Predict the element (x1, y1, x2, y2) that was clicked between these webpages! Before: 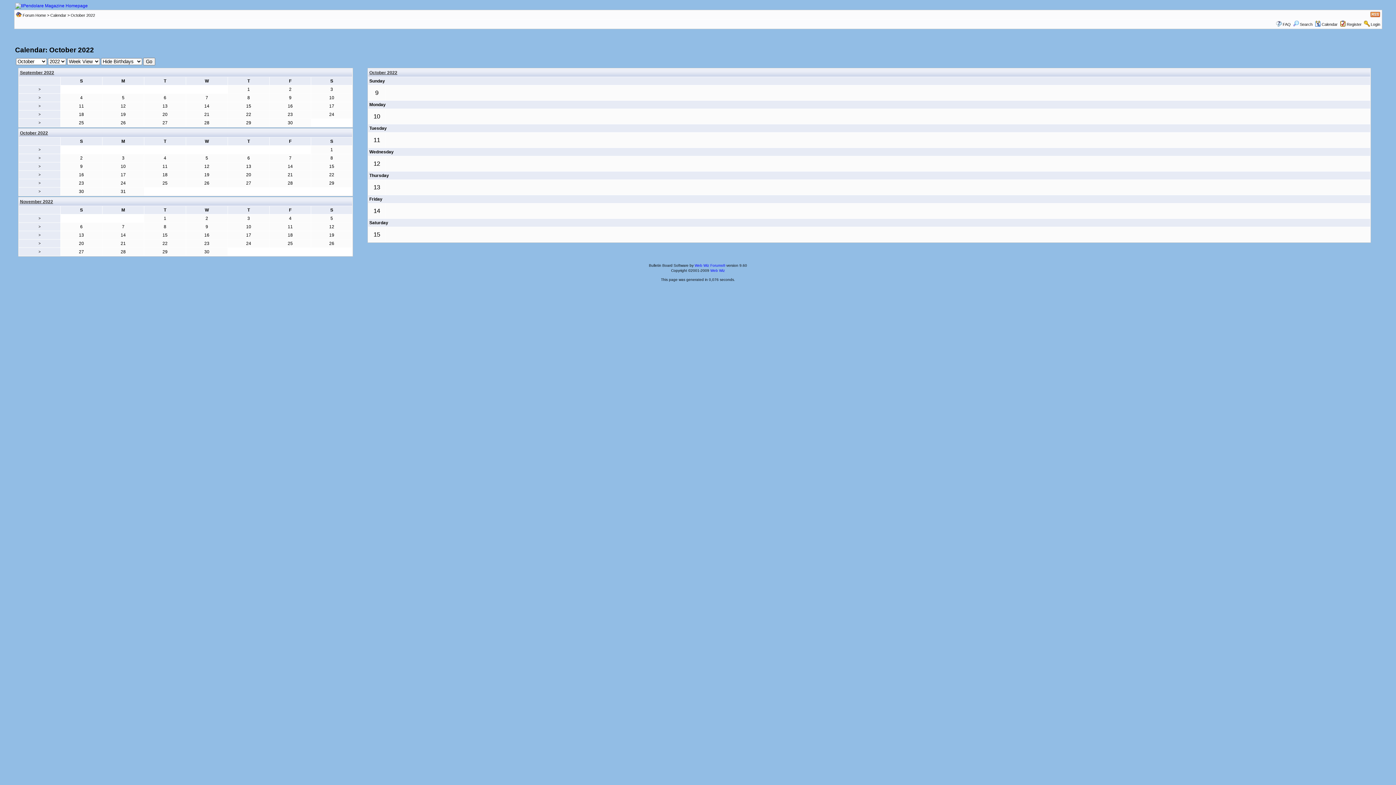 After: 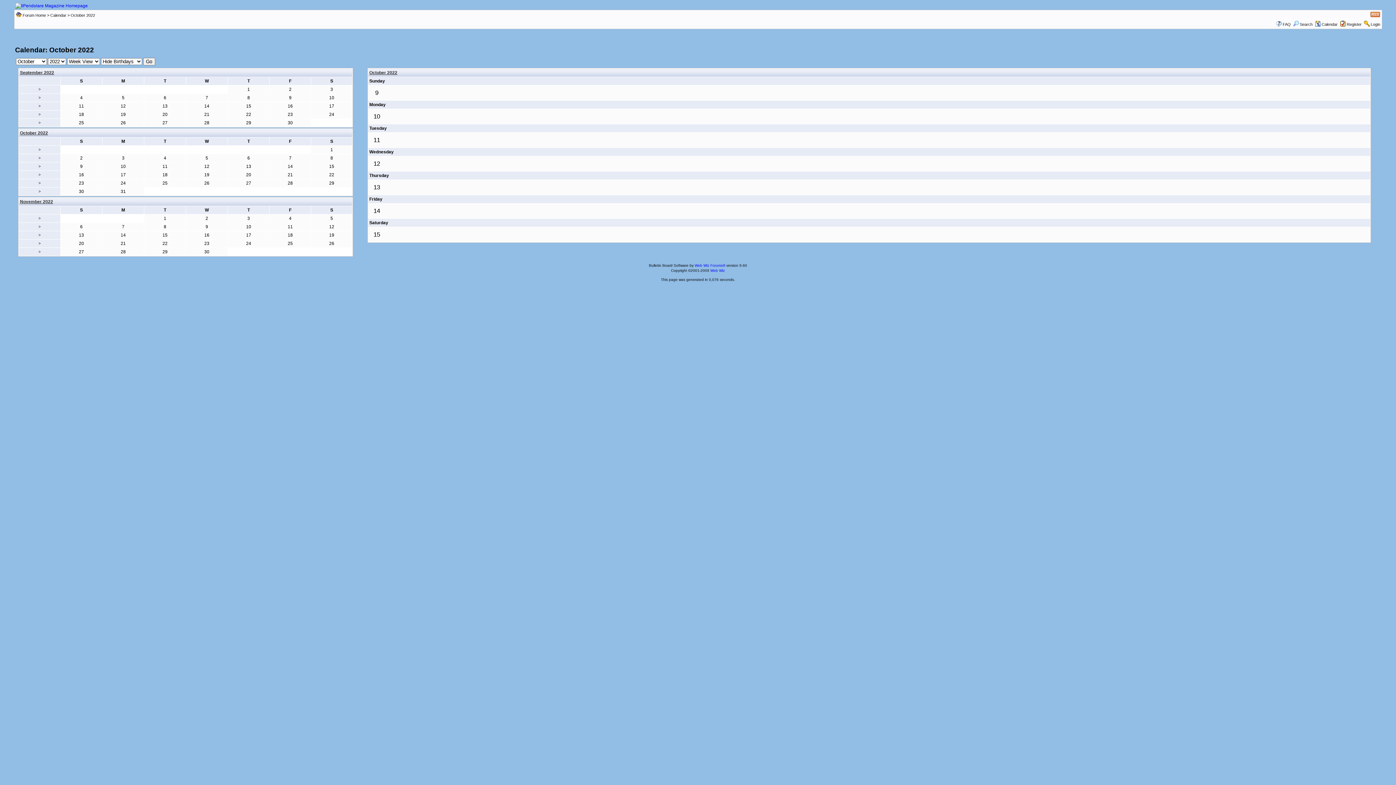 Action: bbox: (1370, 12, 1380, 16)